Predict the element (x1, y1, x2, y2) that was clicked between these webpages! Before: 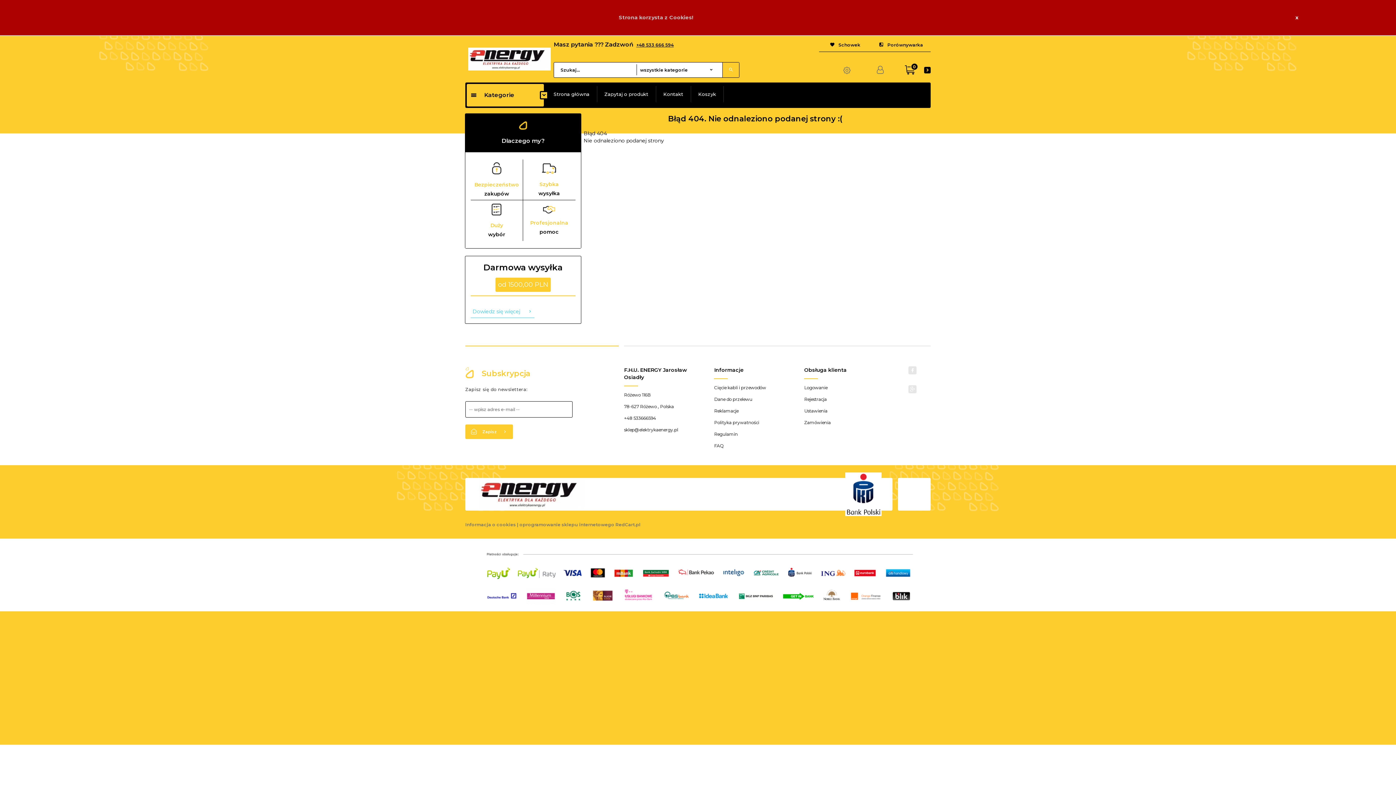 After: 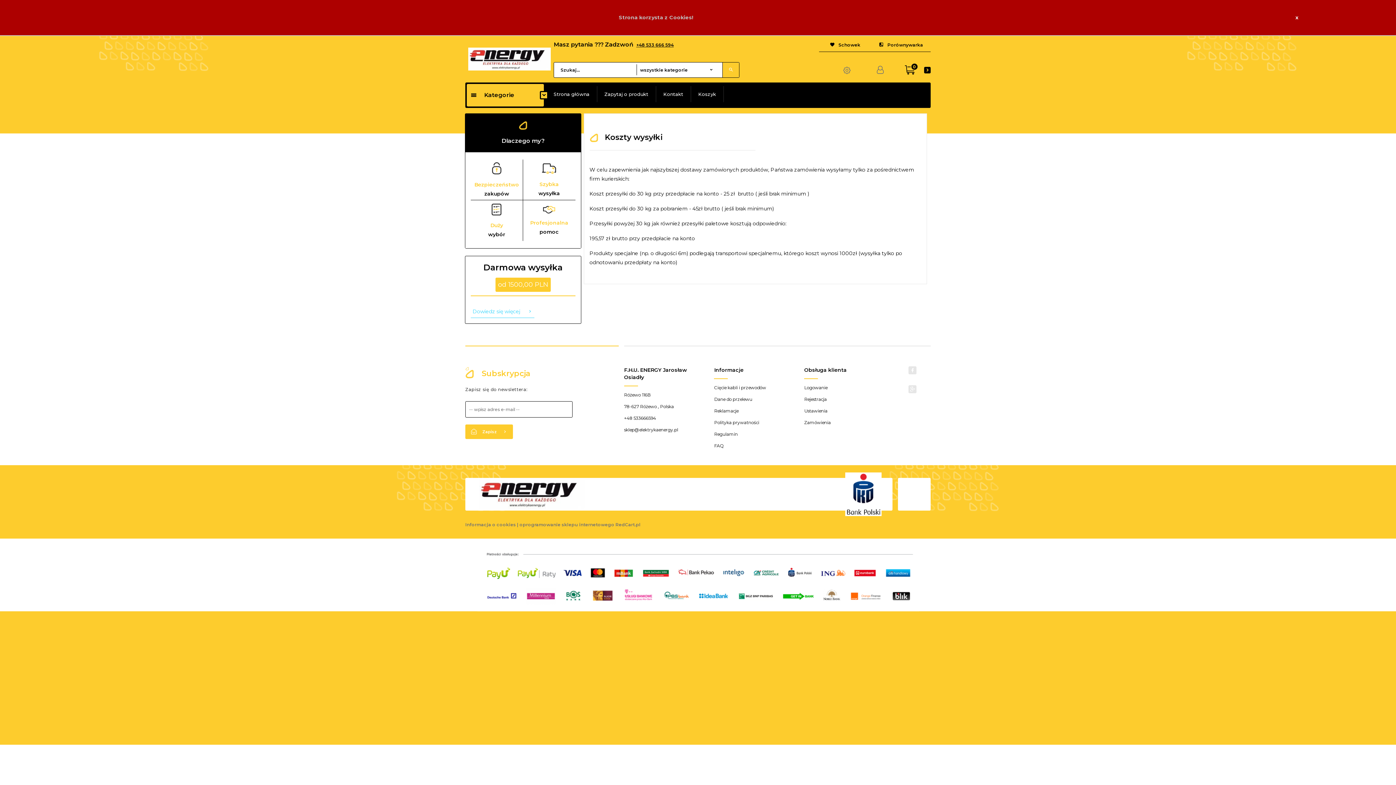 Action: bbox: (470, 261, 575, 318) label: Darmowa wysyłka
od 1500,00 PLN
Dowiedz się więcej